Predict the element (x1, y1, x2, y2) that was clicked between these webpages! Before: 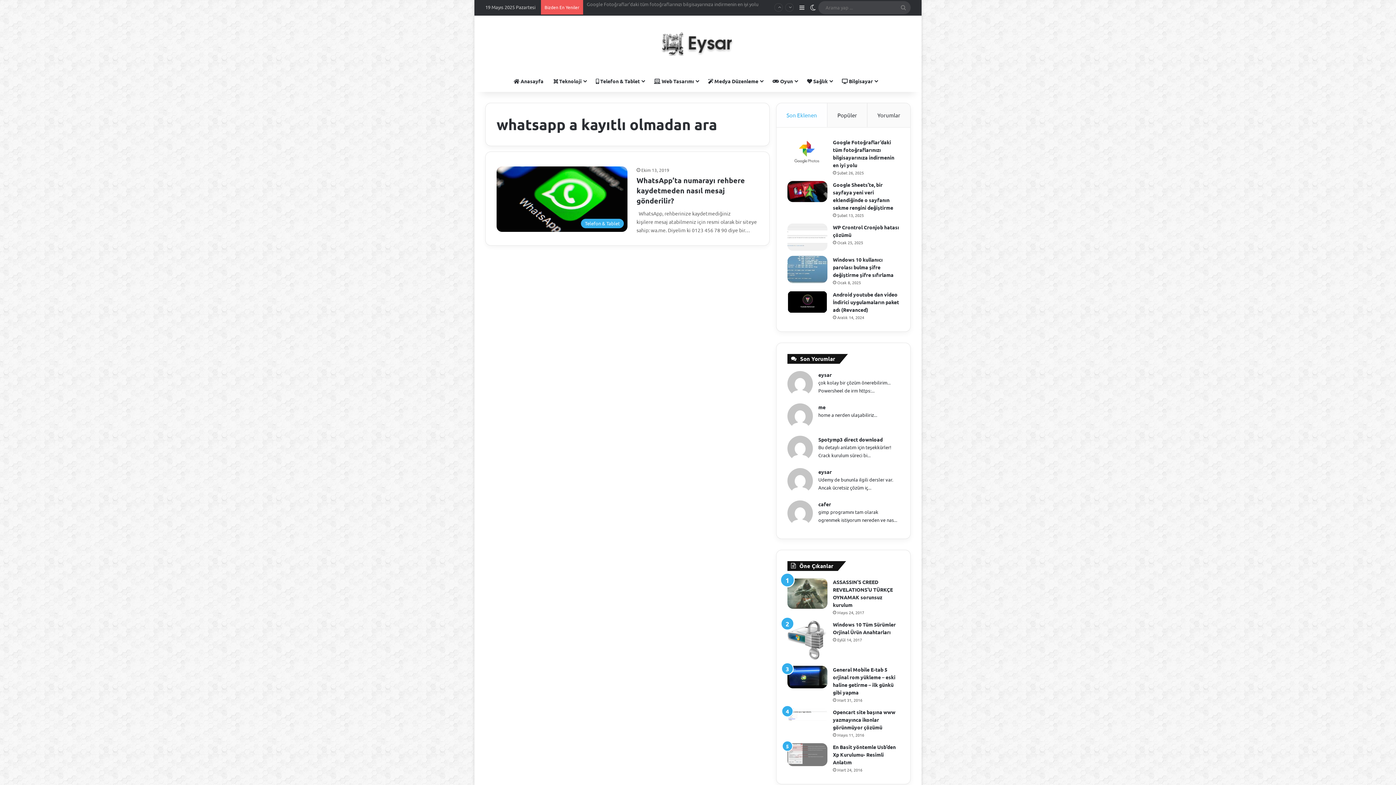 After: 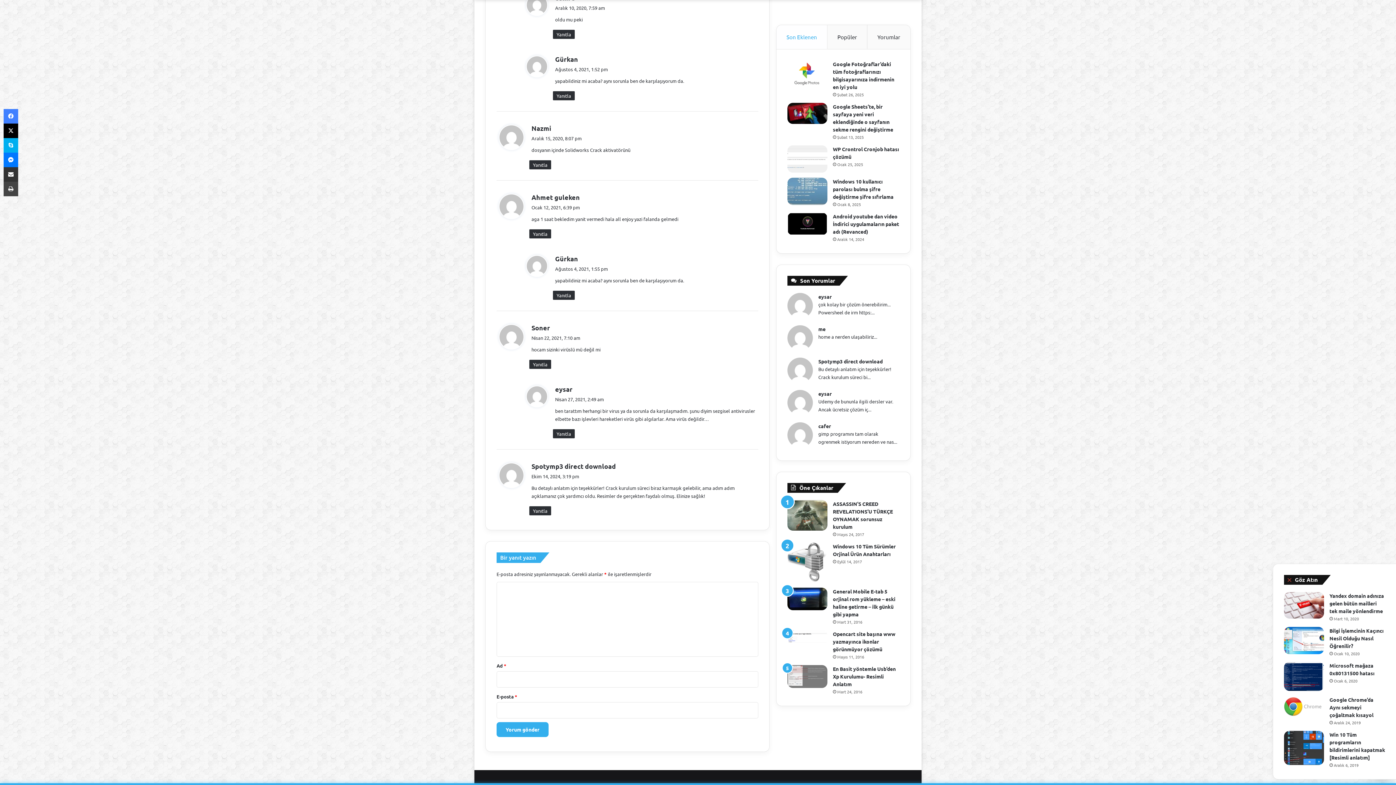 Action: bbox: (816, 436, 899, 443) label: Spotymp3 direct download